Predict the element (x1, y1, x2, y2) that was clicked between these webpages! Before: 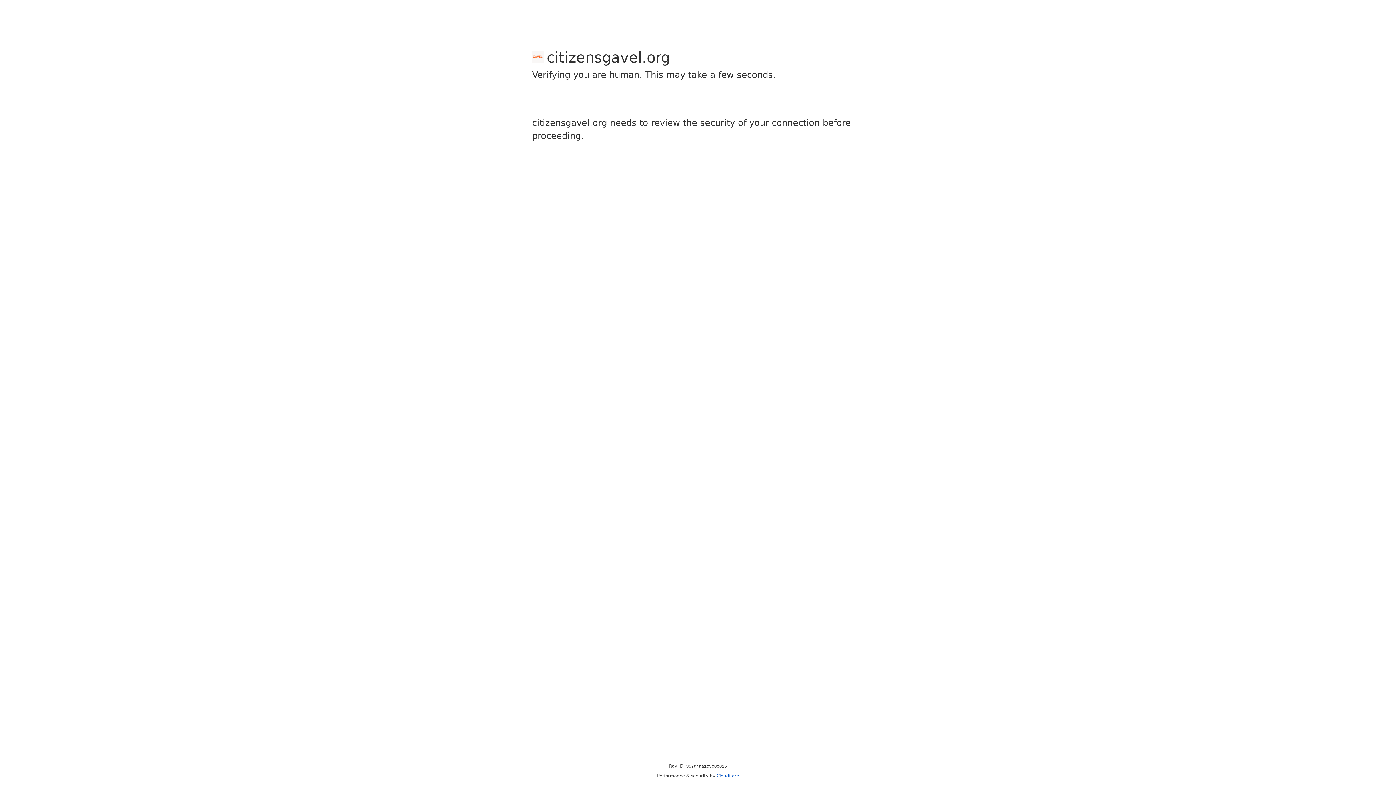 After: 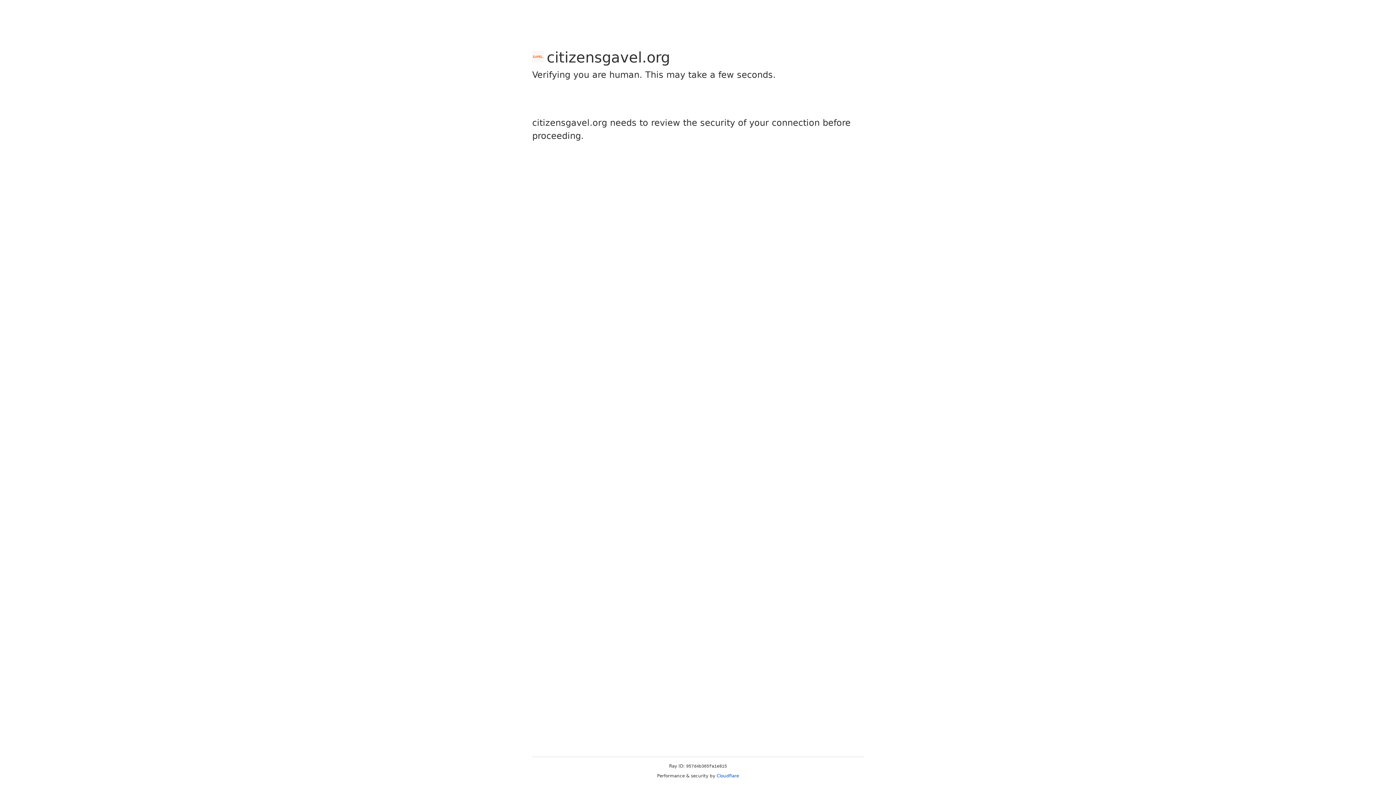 Action: bbox: (716, 773, 739, 778) label: Cloudflare